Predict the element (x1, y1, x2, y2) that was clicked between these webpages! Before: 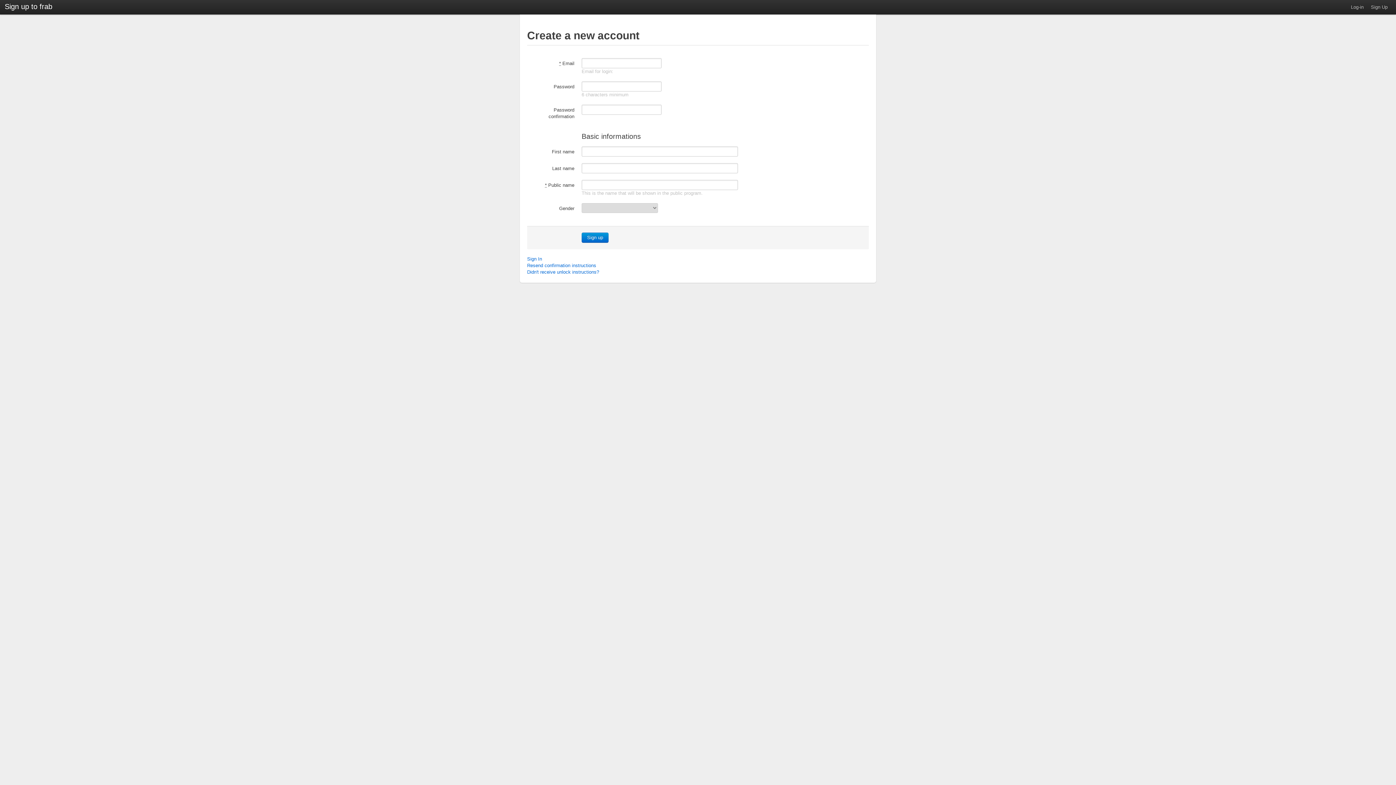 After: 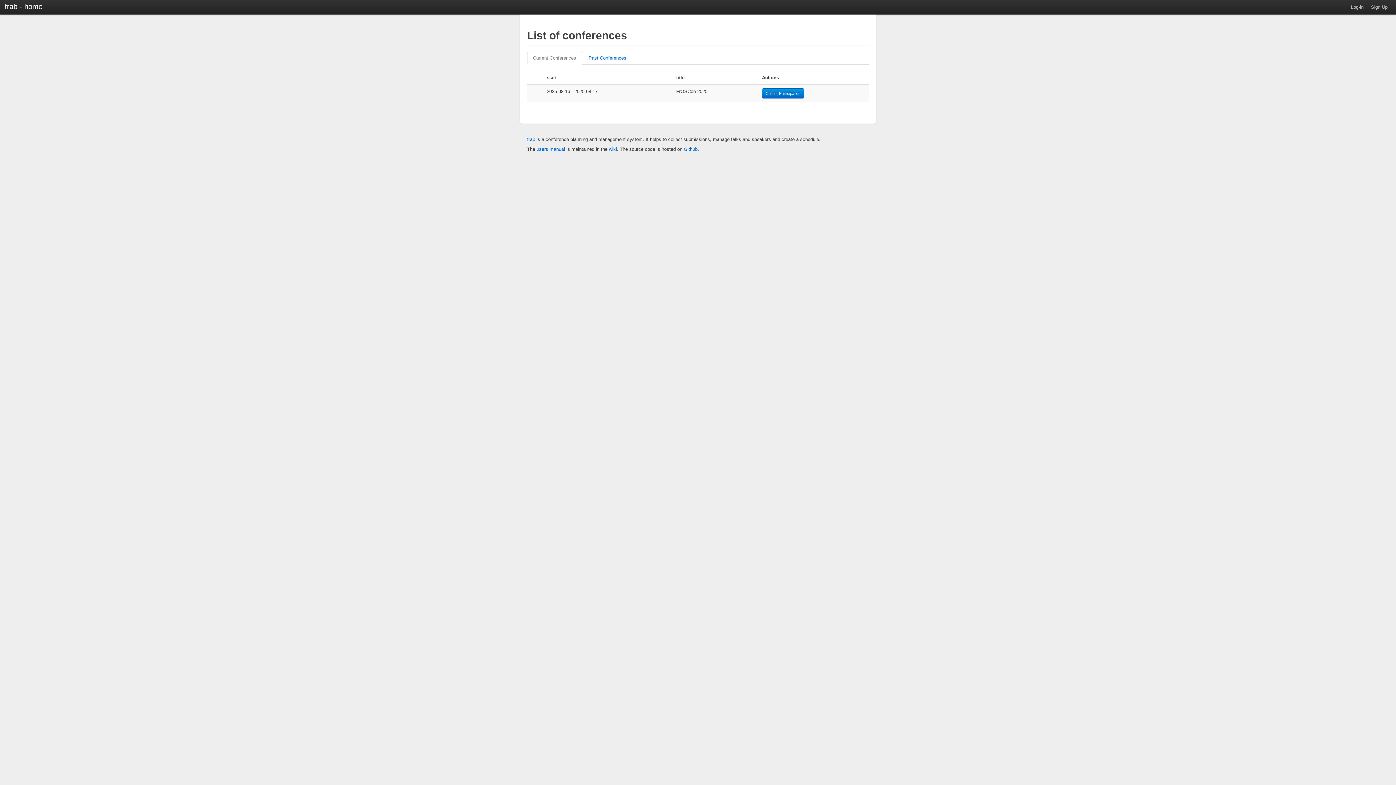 Action: label: Sign up to frab bbox: (-2, 0, 59, 14)